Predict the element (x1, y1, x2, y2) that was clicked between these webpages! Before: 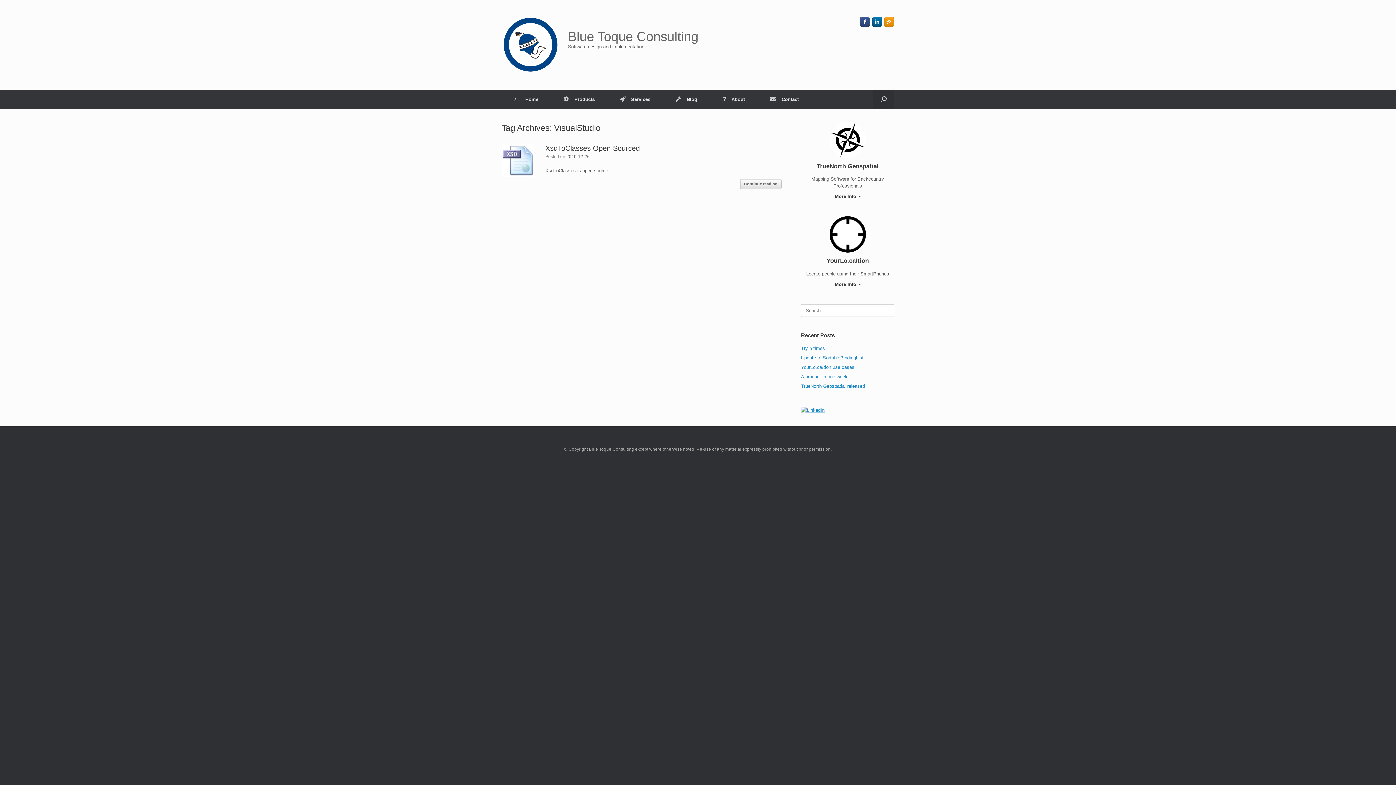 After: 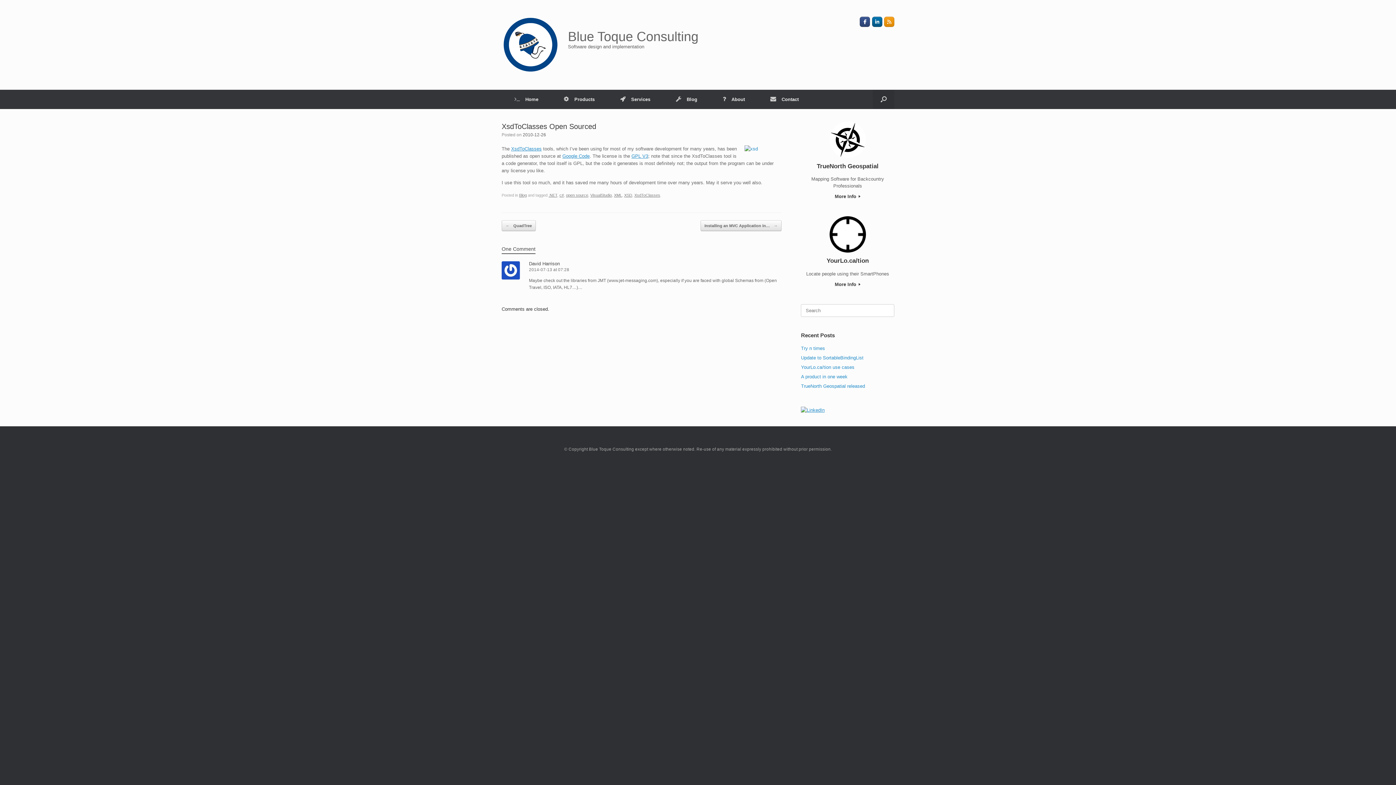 Action: bbox: (501, 172, 534, 178)